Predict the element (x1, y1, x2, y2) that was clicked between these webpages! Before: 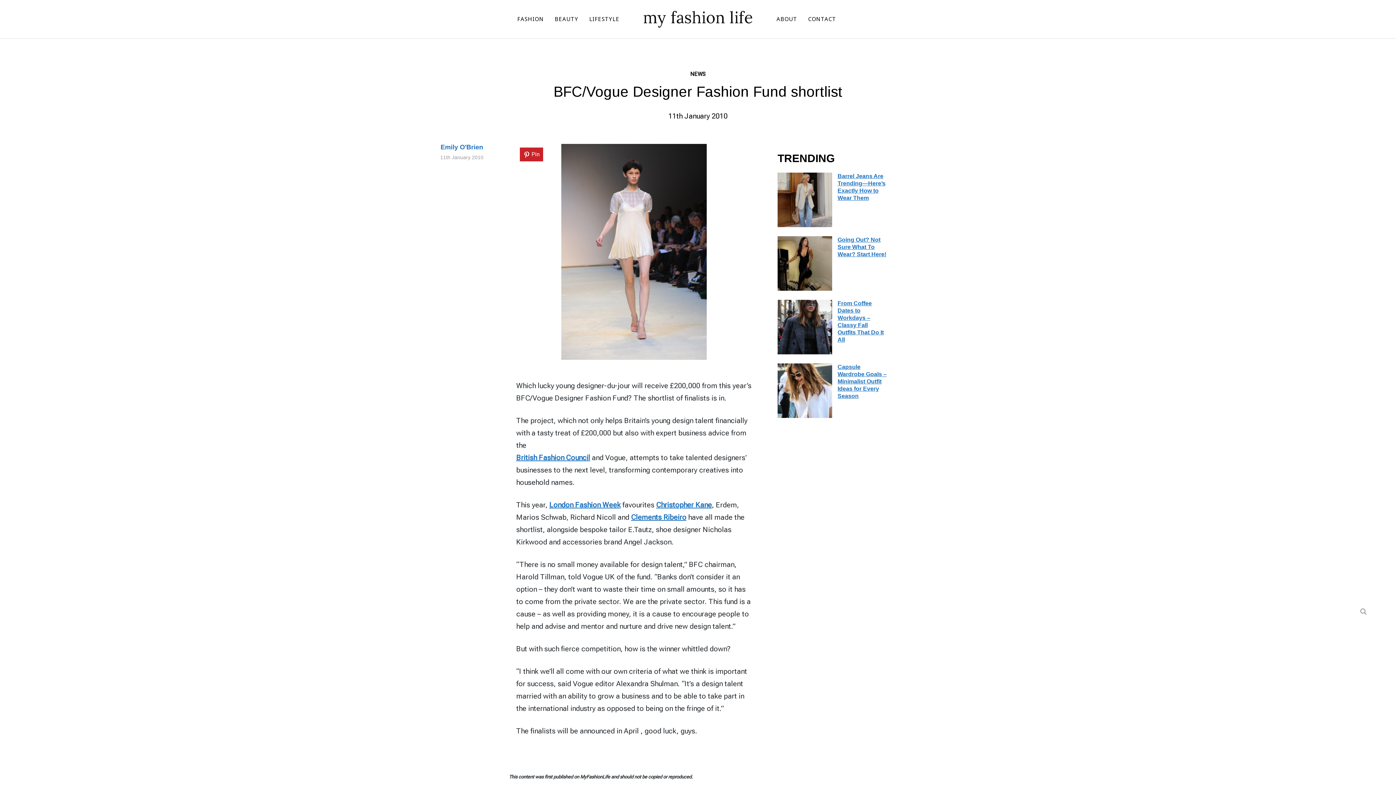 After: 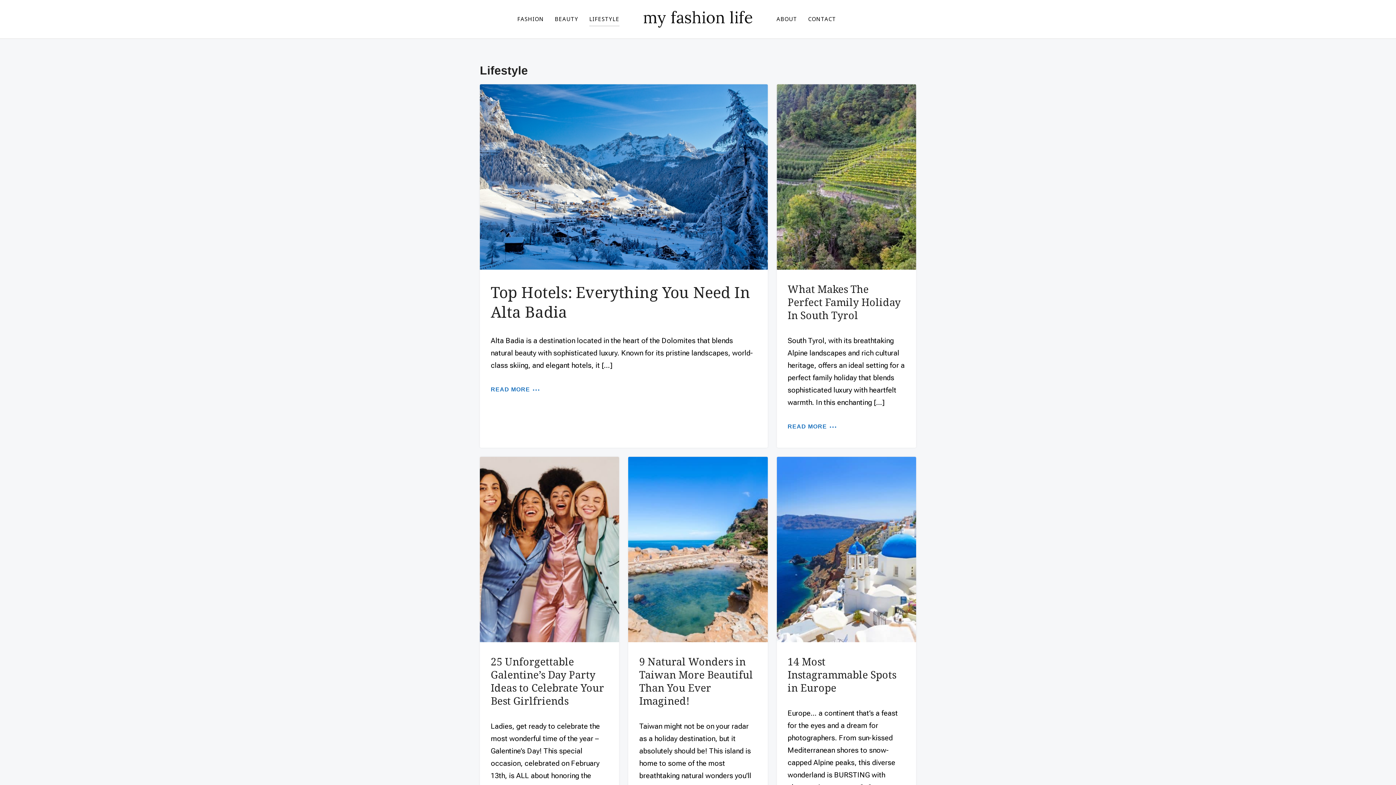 Action: bbox: (589, 12, 619, 26) label: LIFESTYLE